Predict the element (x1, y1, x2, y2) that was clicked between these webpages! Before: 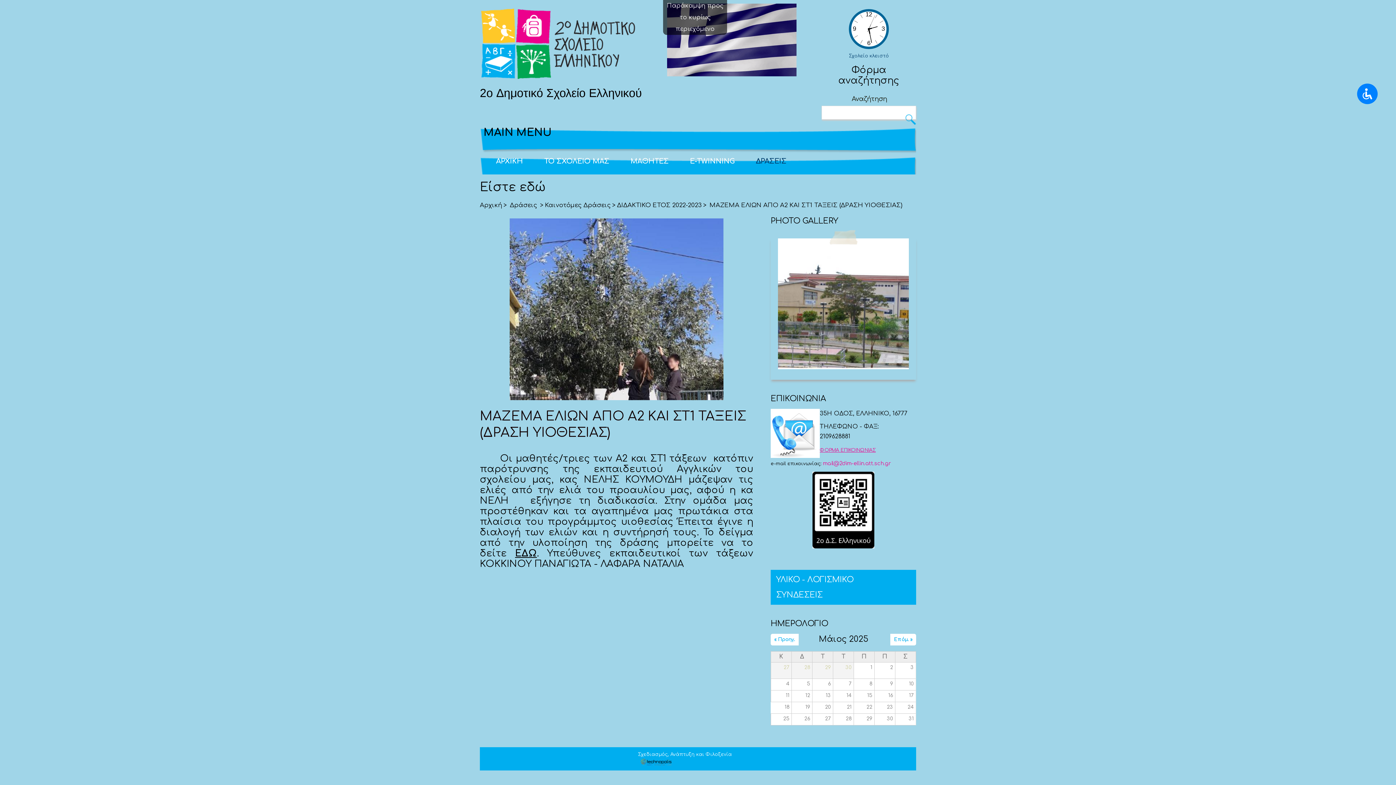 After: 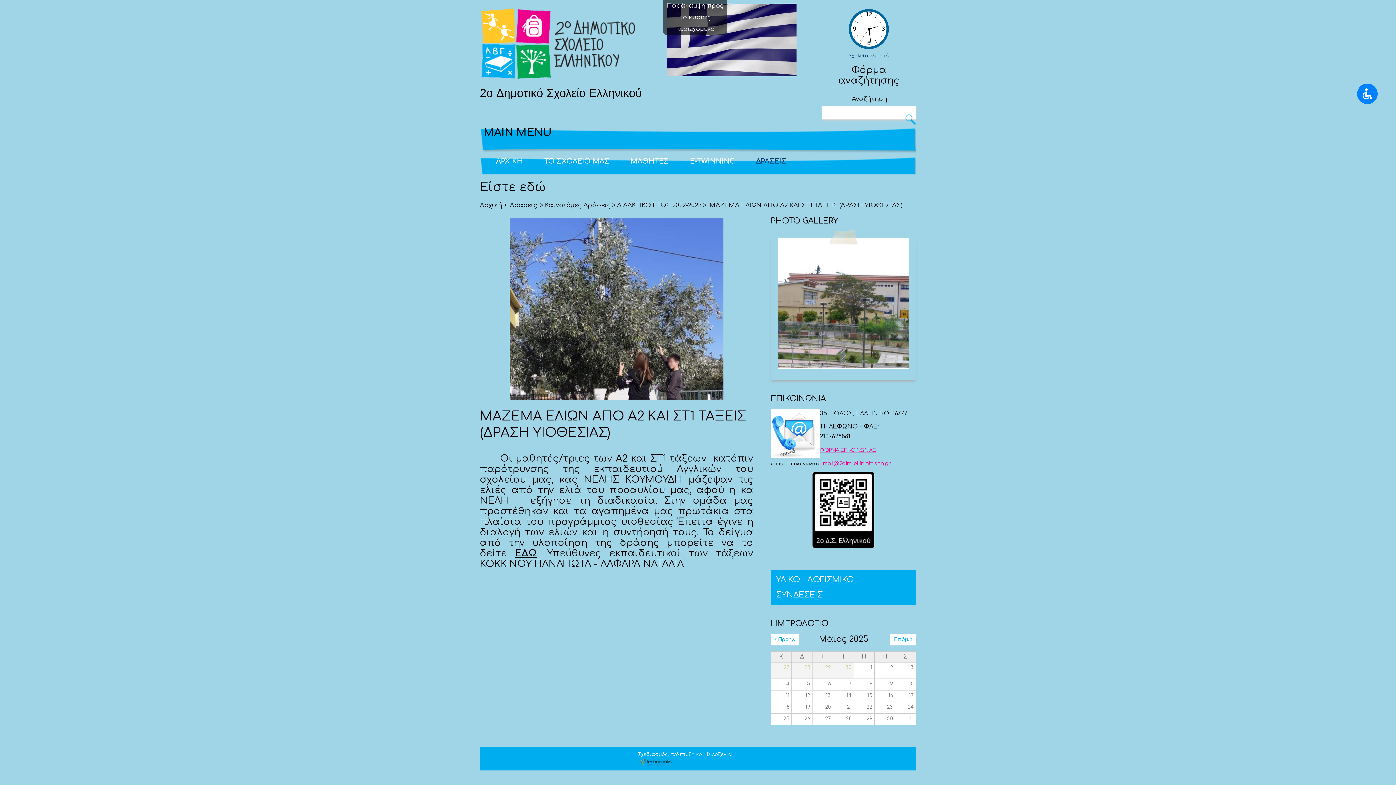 Action: label: Παράκαμψη προς το κυρίως περιεχόμενο bbox: (663, 0, 727, 34)